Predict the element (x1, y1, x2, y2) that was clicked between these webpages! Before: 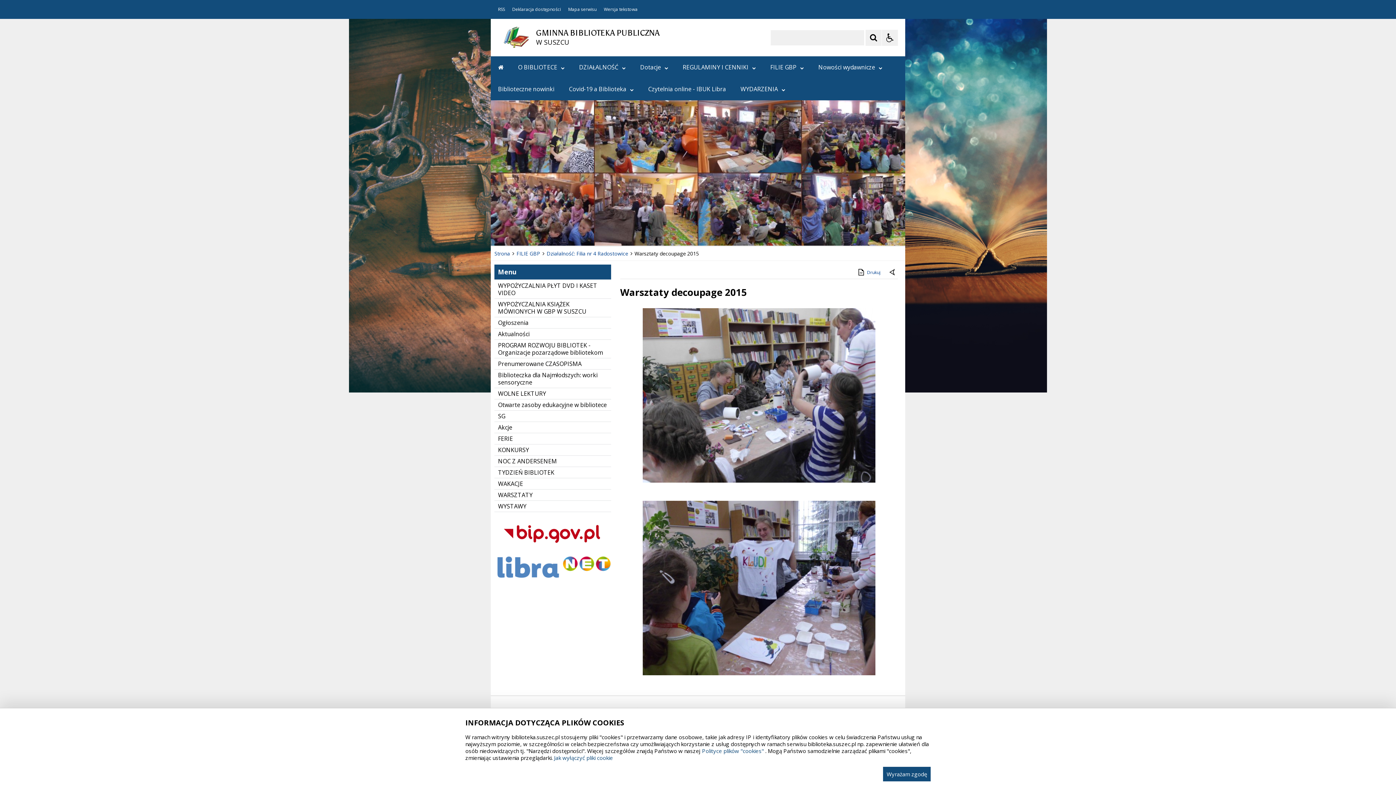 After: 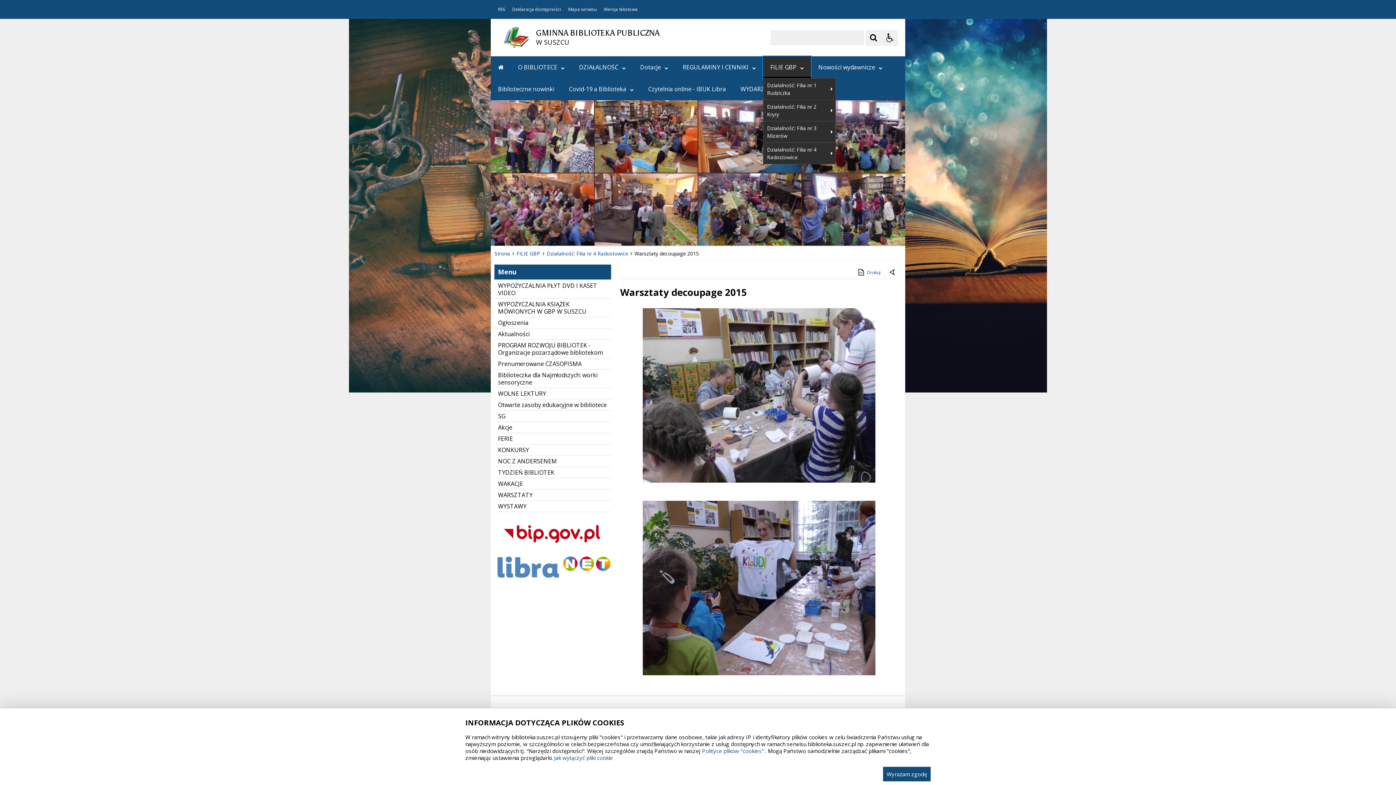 Action: label: FILIE GBP bbox: (763, 56, 811, 78)